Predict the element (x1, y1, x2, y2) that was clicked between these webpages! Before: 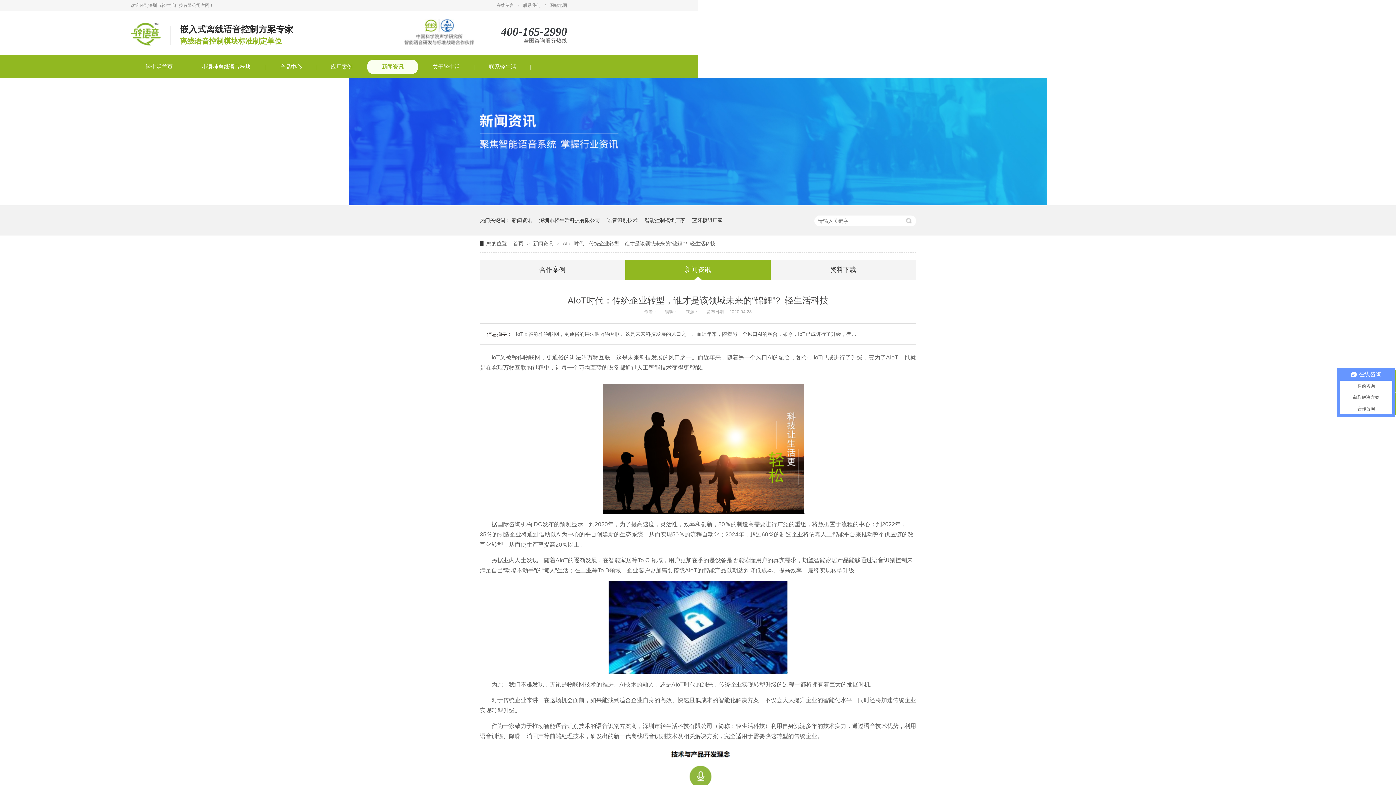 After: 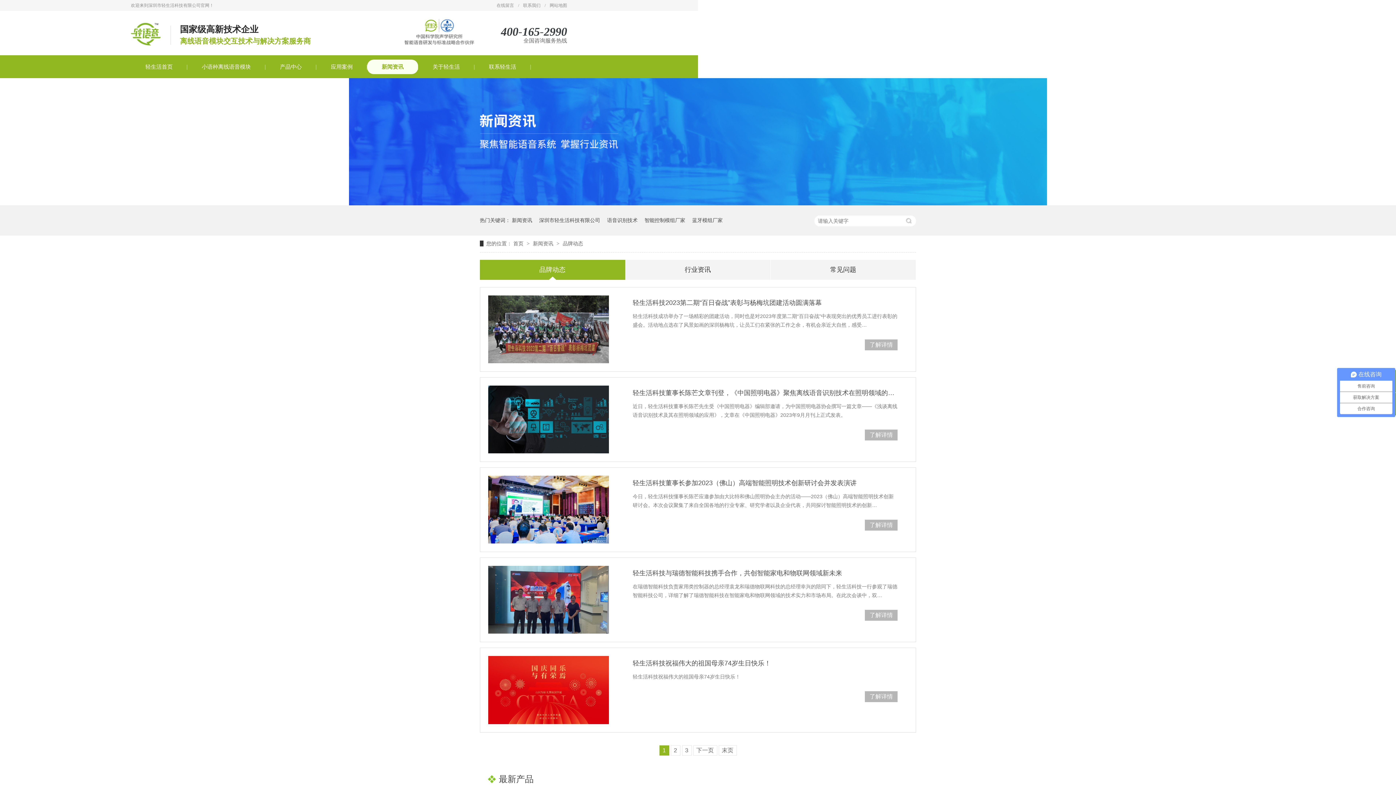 Action: bbox: (367, 59, 418, 74) label: 新闻资讯